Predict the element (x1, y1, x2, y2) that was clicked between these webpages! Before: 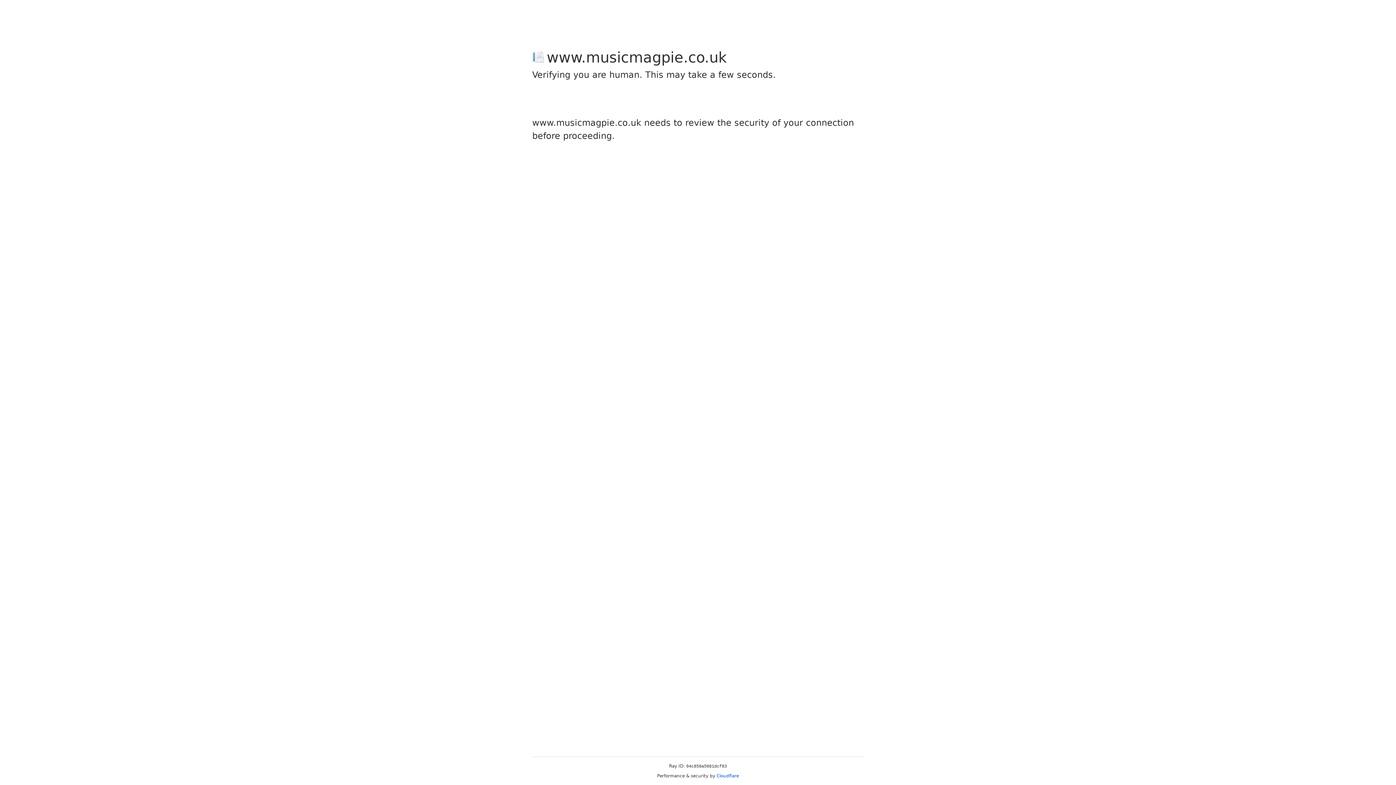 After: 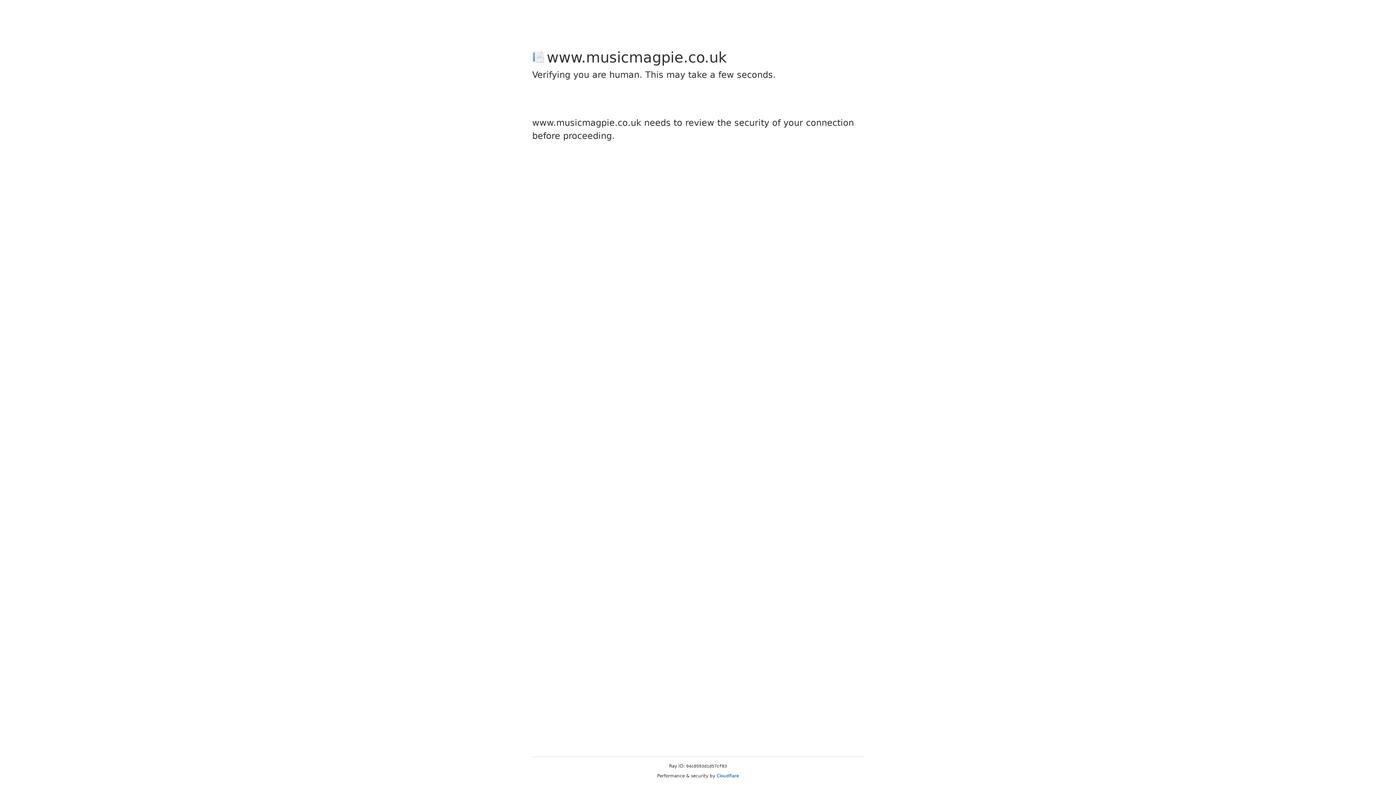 Action: label: Cloudflare bbox: (716, 773, 739, 778)